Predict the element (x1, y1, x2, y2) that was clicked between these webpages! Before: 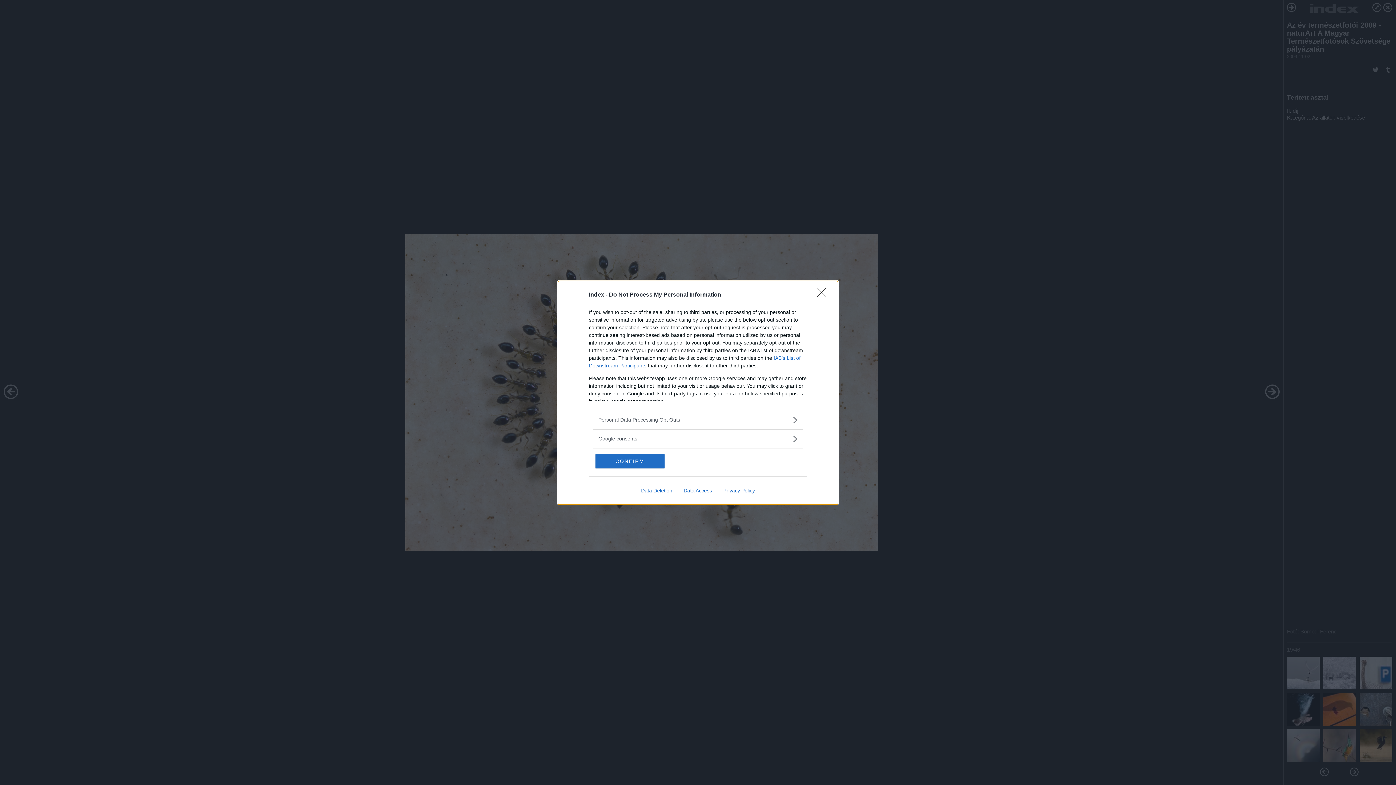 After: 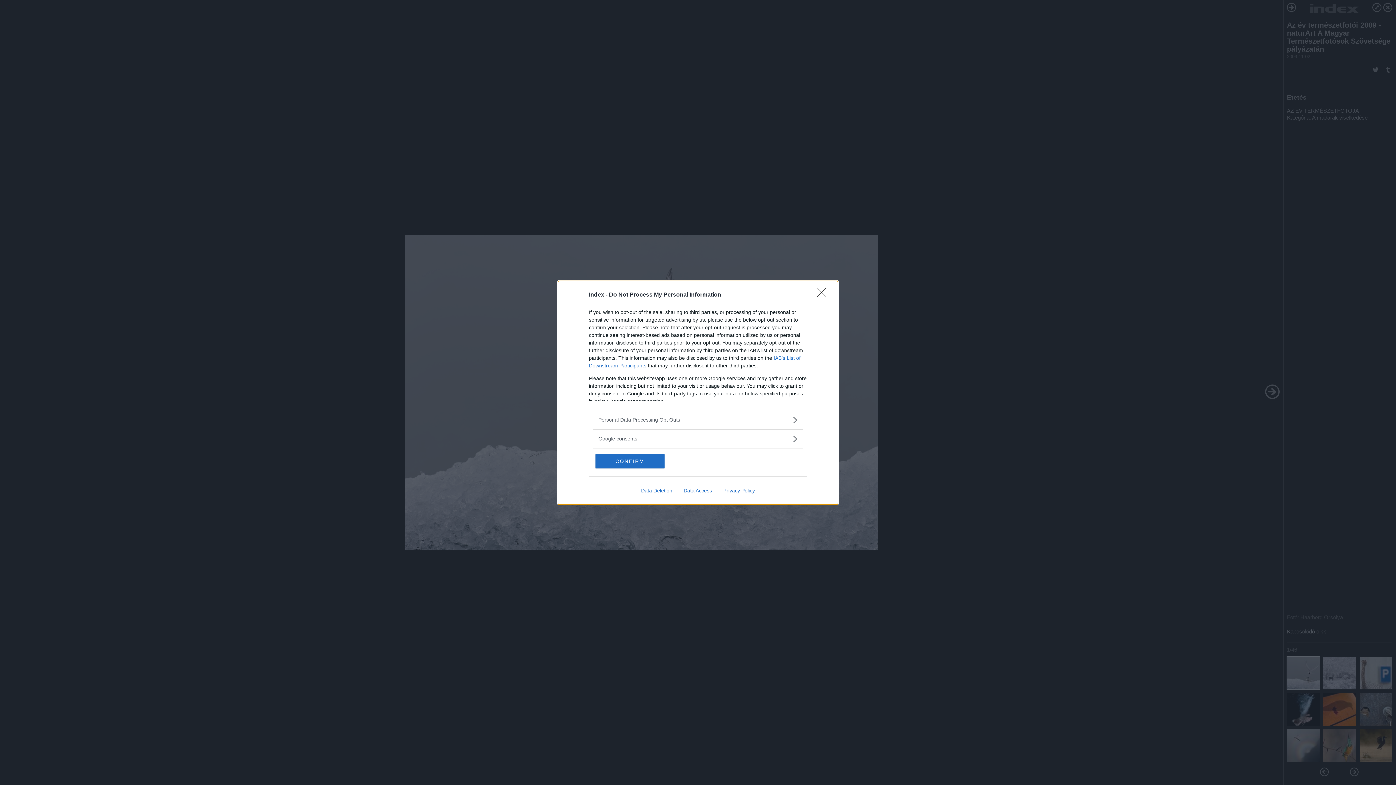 Action: bbox: (717, 487, 760, 493) label: Privacy Policy